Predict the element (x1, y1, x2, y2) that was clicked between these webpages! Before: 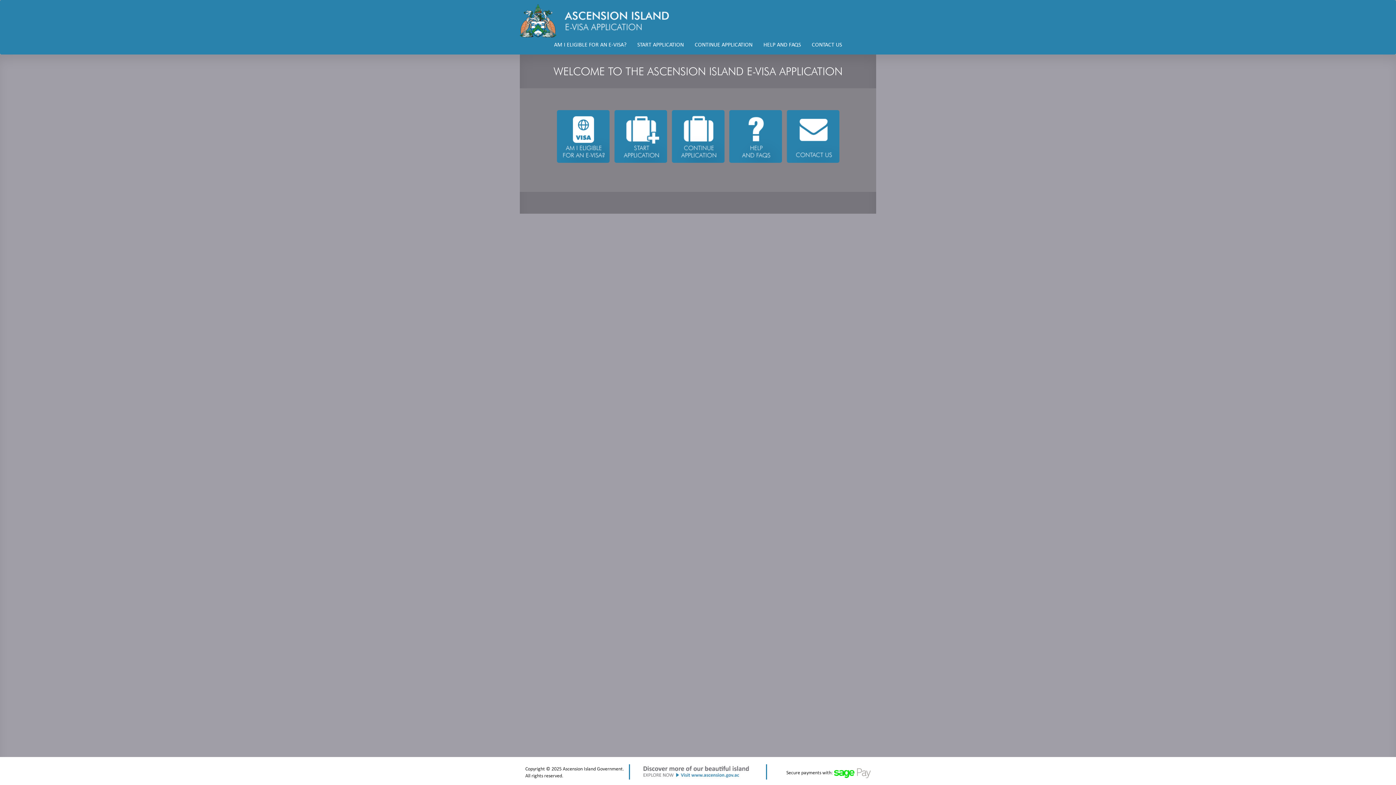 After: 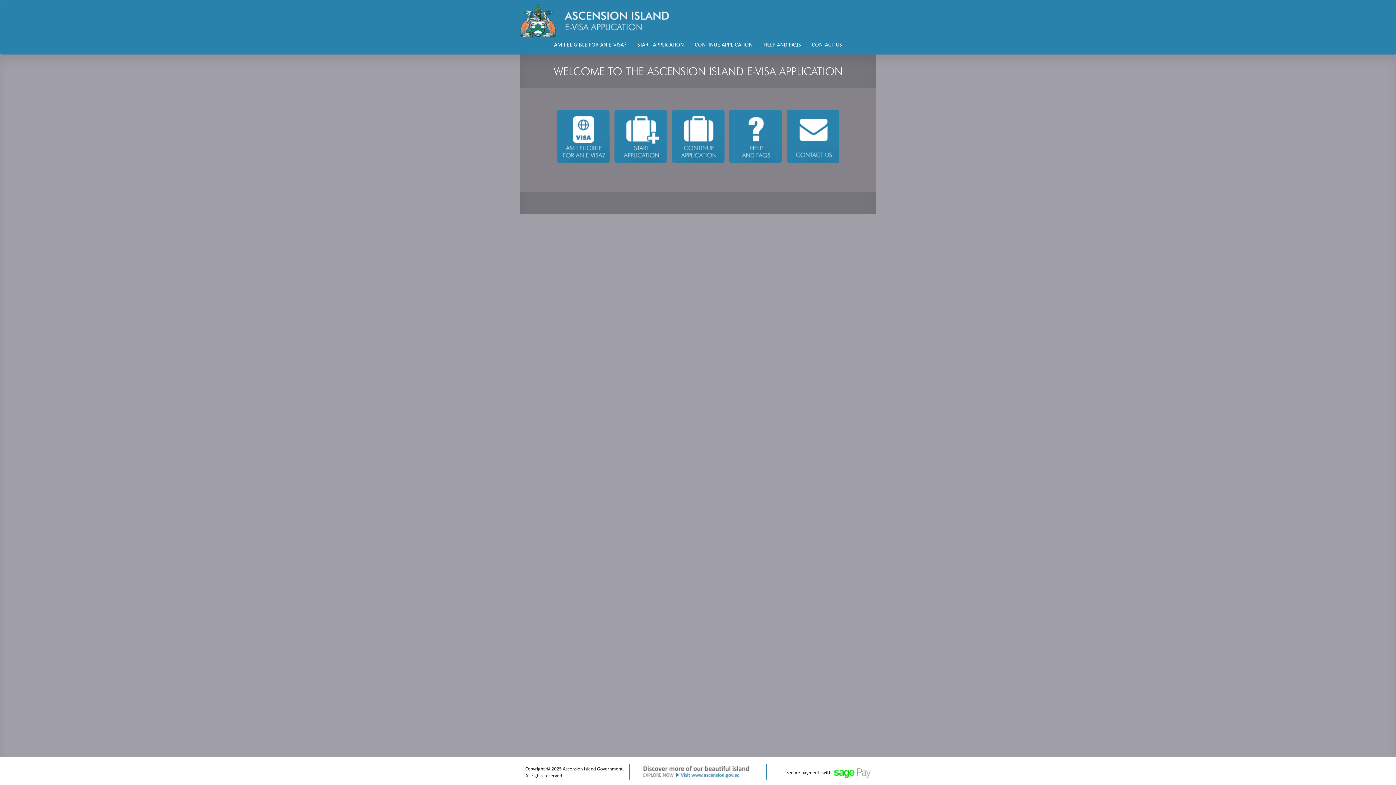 Action: bbox: (520, 17, 669, 23)